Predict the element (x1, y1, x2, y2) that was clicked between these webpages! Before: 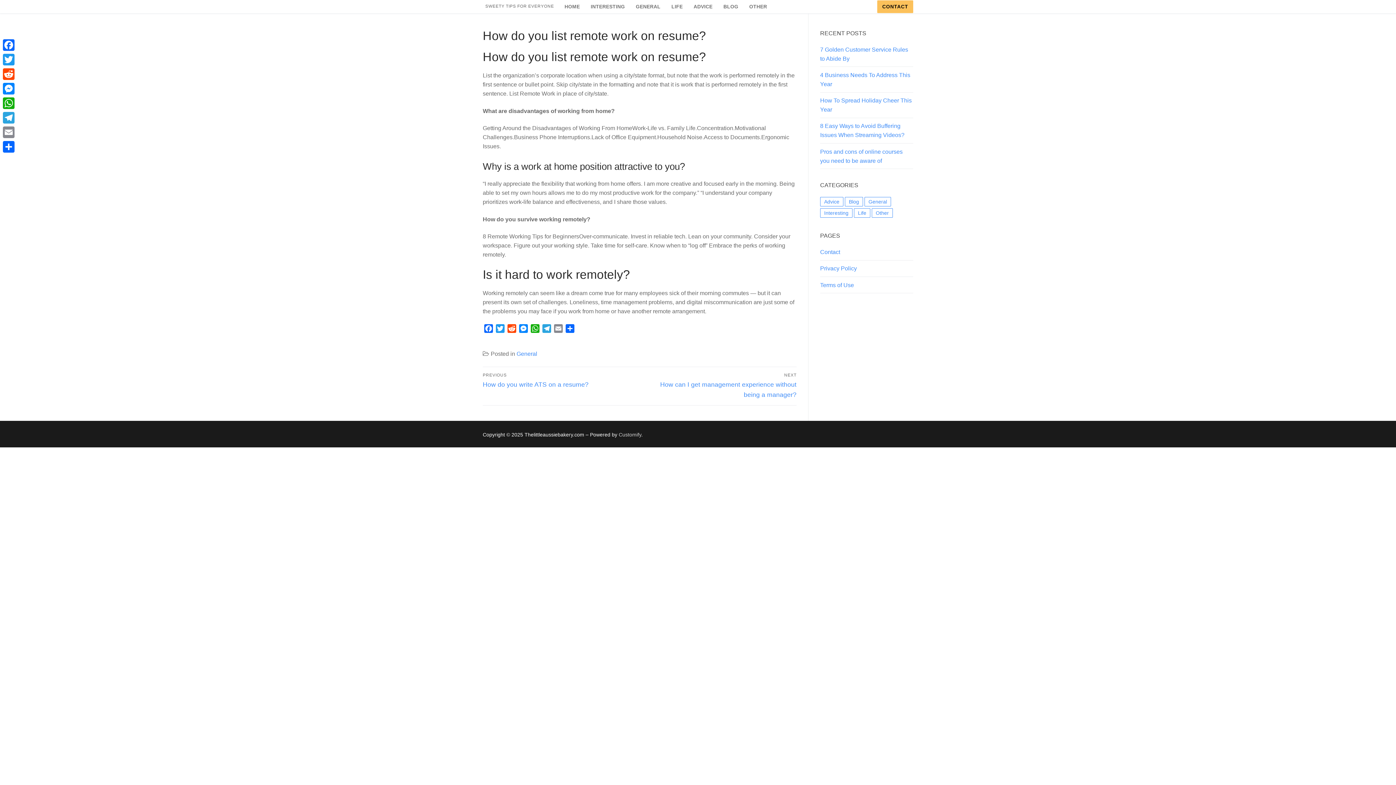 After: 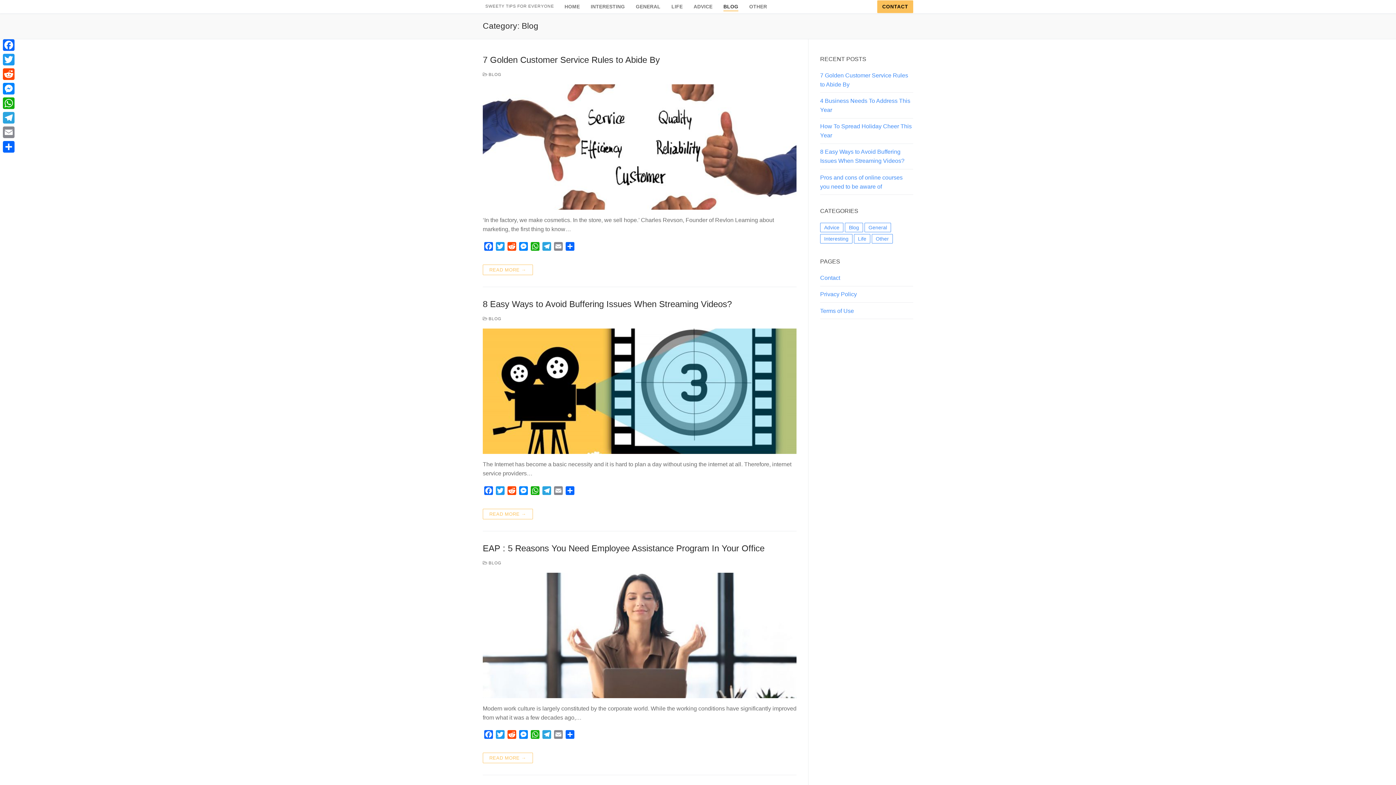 Action: bbox: (718, 0, 743, 13) label: BLOG